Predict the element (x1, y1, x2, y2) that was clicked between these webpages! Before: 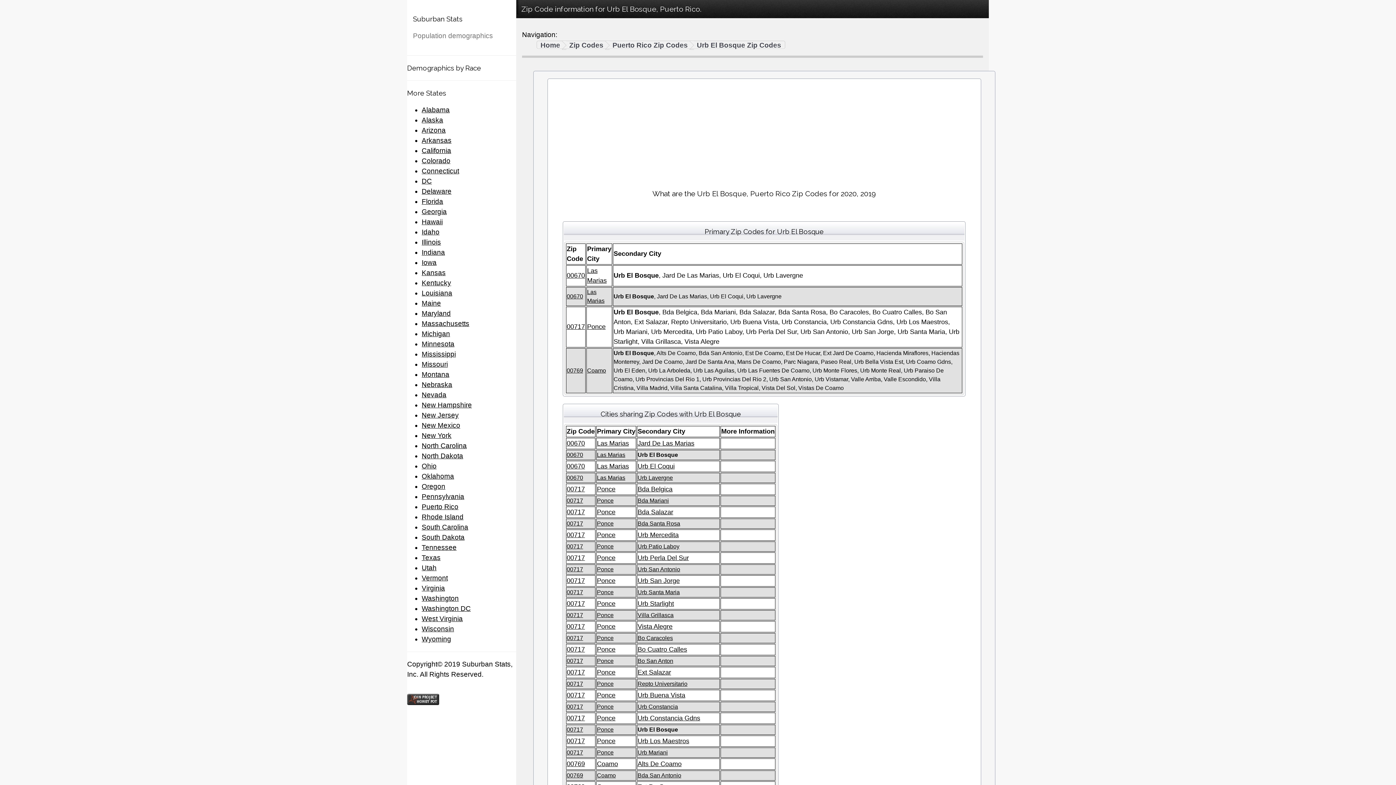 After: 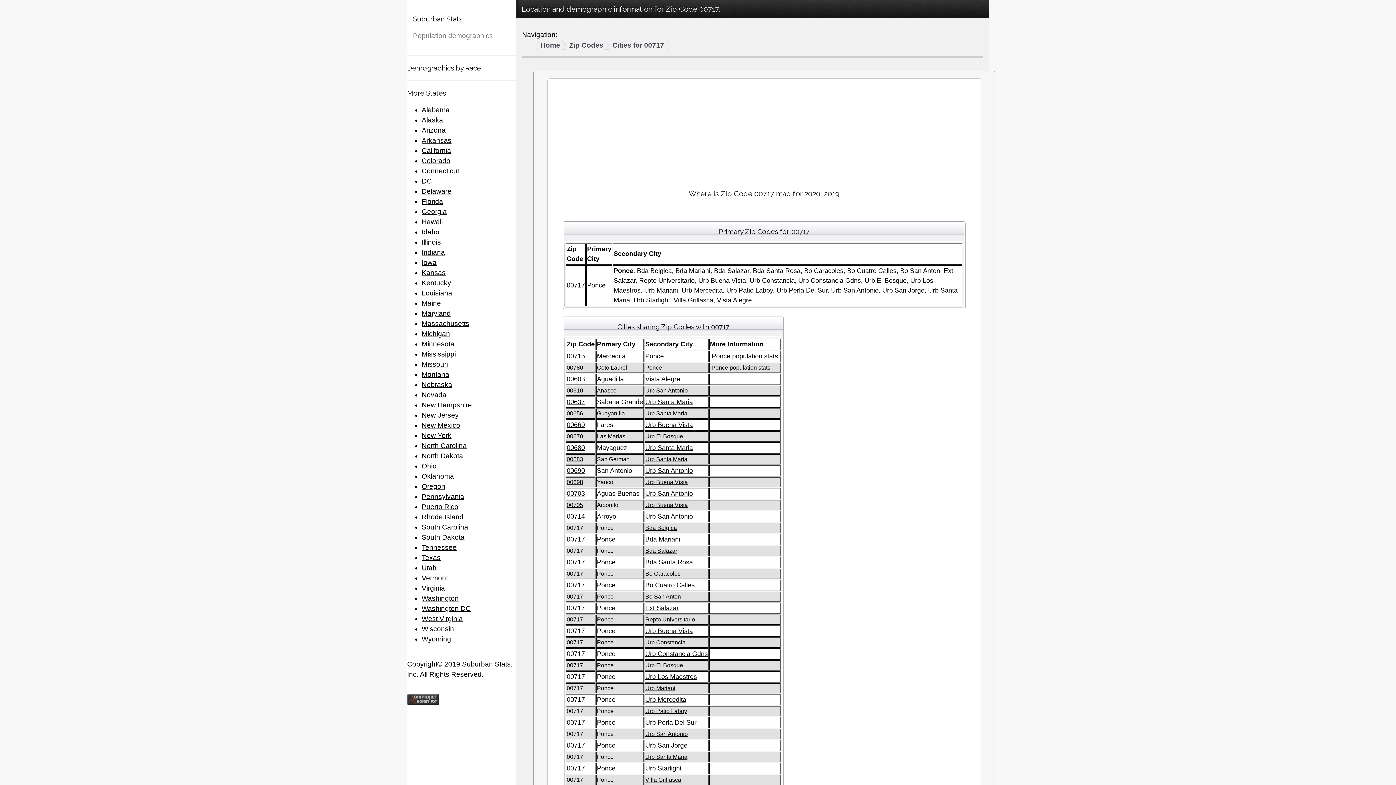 Action: bbox: (566, 323, 585, 330) label: 00717